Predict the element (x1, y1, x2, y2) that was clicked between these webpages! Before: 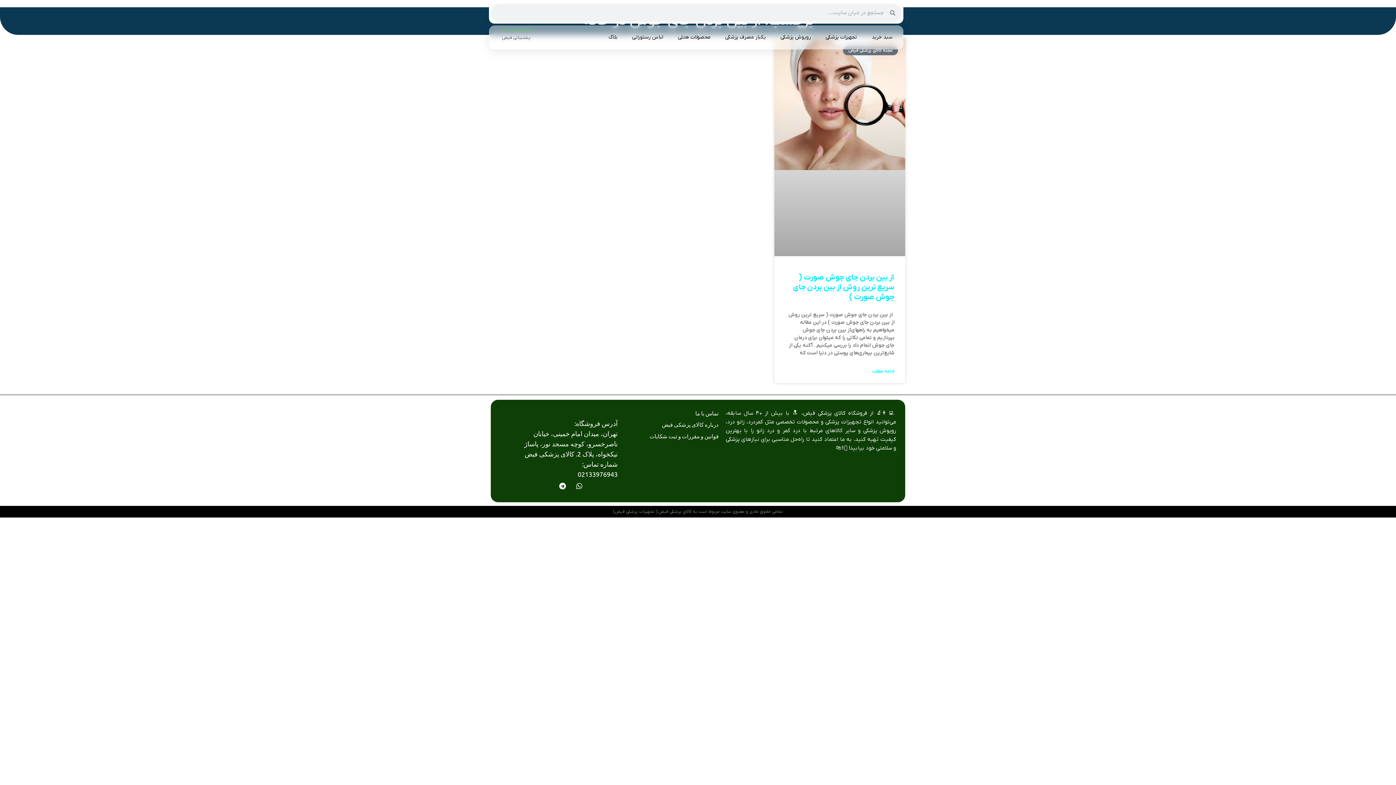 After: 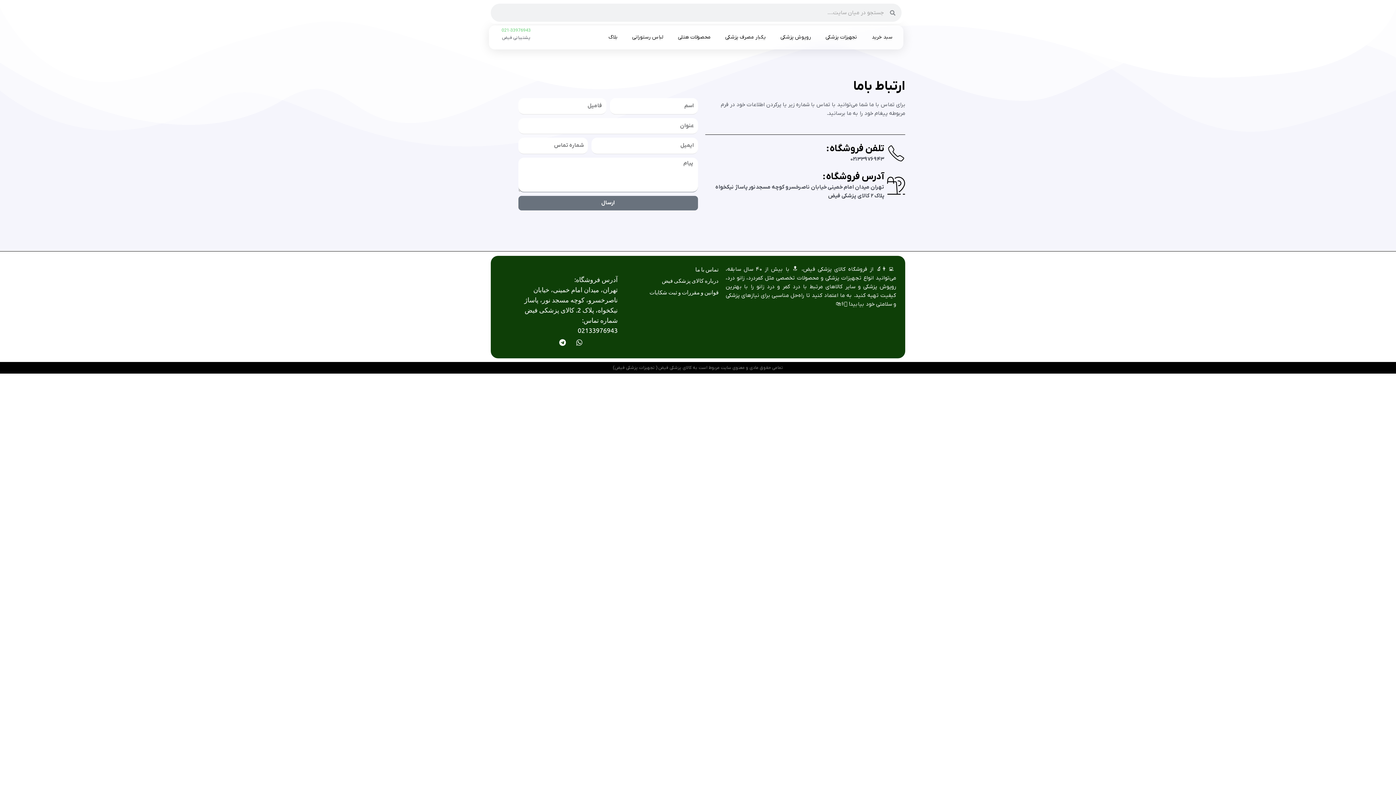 Action: label: درباره کالای پزشکی فیض bbox: (662, 421, 718, 428)